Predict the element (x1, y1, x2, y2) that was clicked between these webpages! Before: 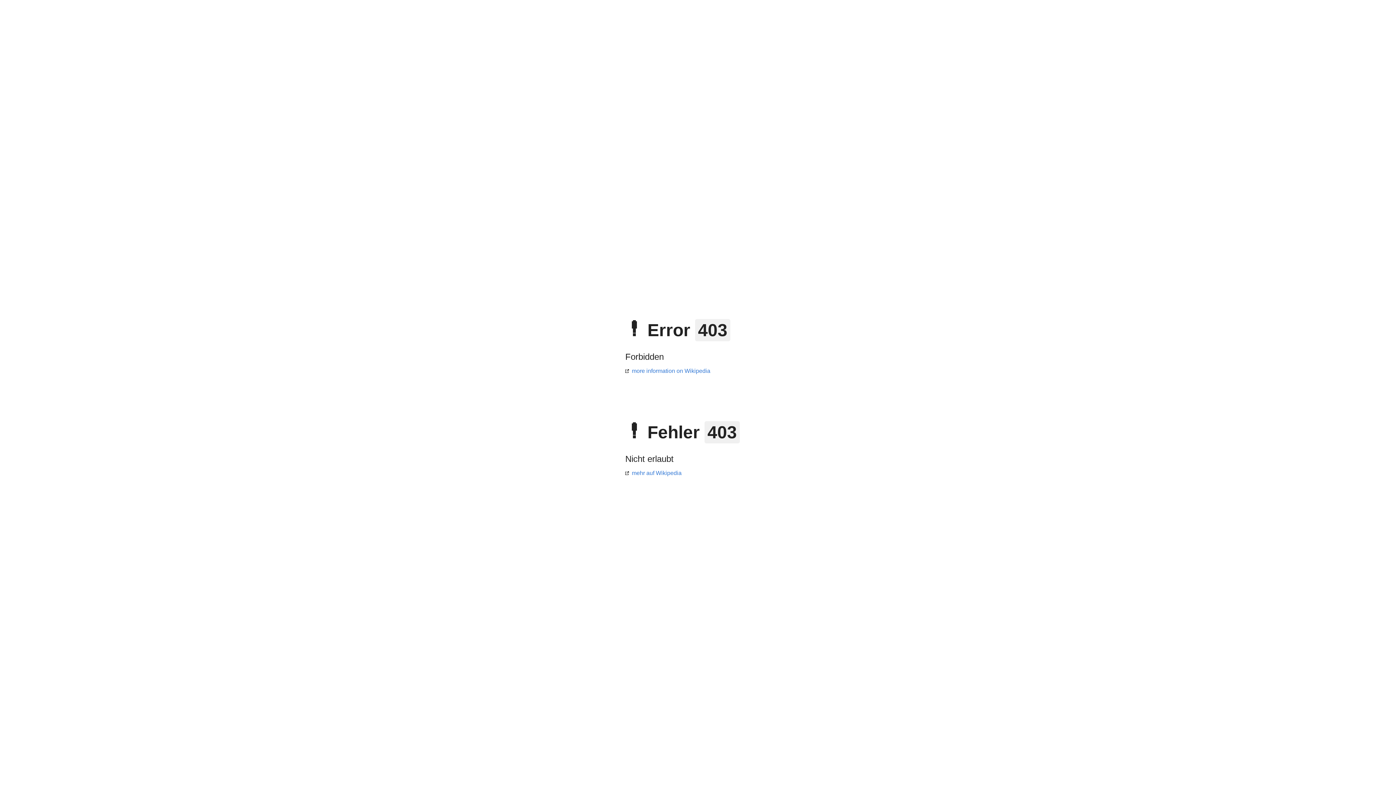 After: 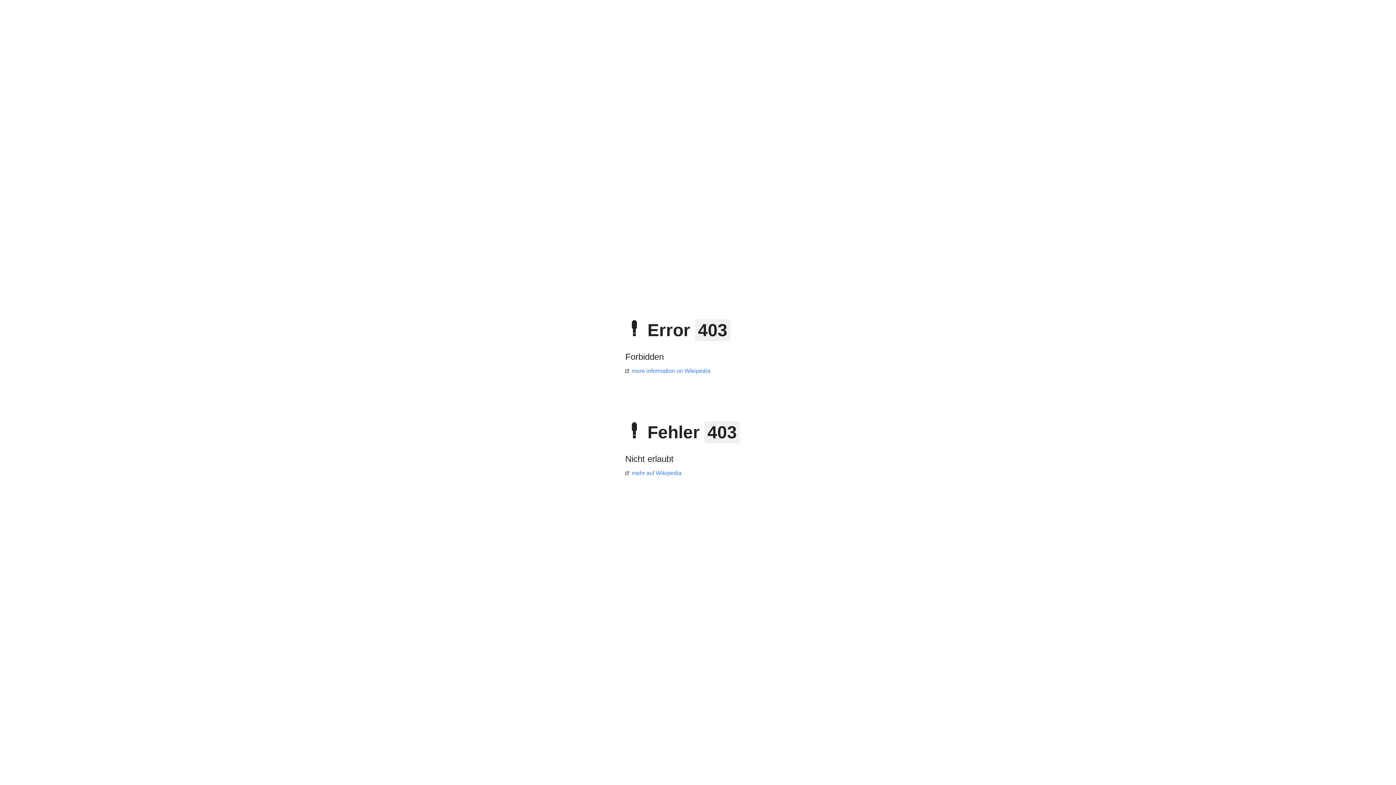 Action: label: mehr auf Wikipedia bbox: (625, 470, 681, 476)